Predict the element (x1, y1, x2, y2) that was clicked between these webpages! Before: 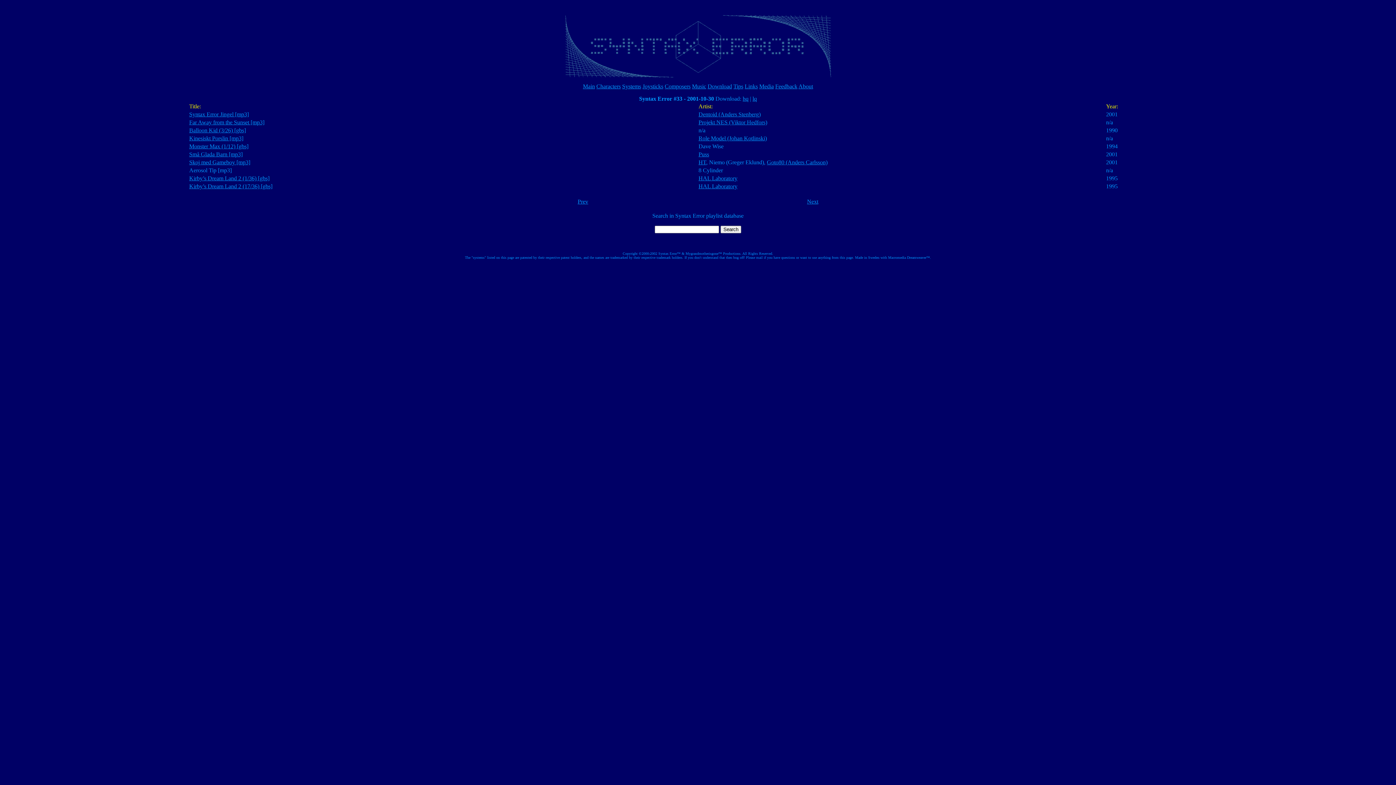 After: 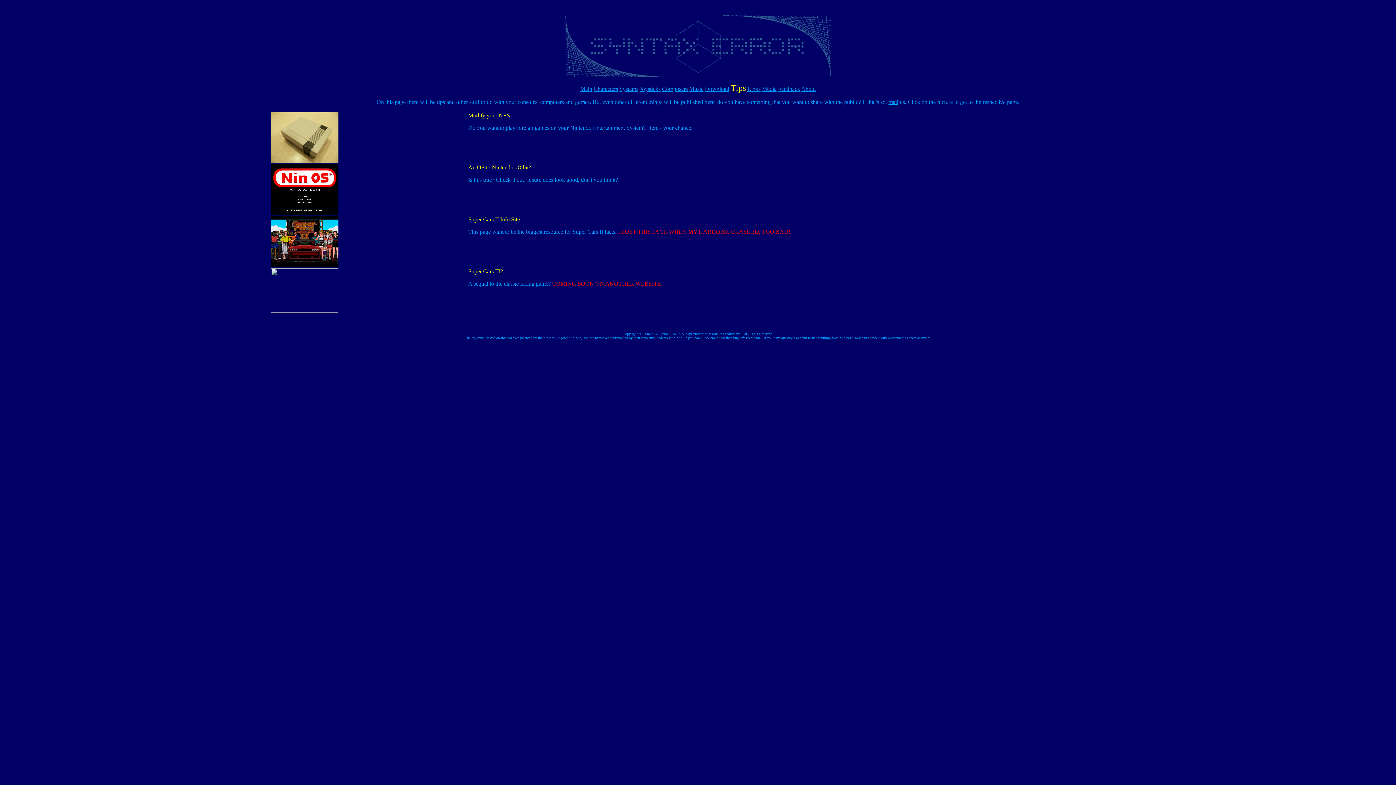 Action: label: Tips bbox: (733, 83, 743, 89)